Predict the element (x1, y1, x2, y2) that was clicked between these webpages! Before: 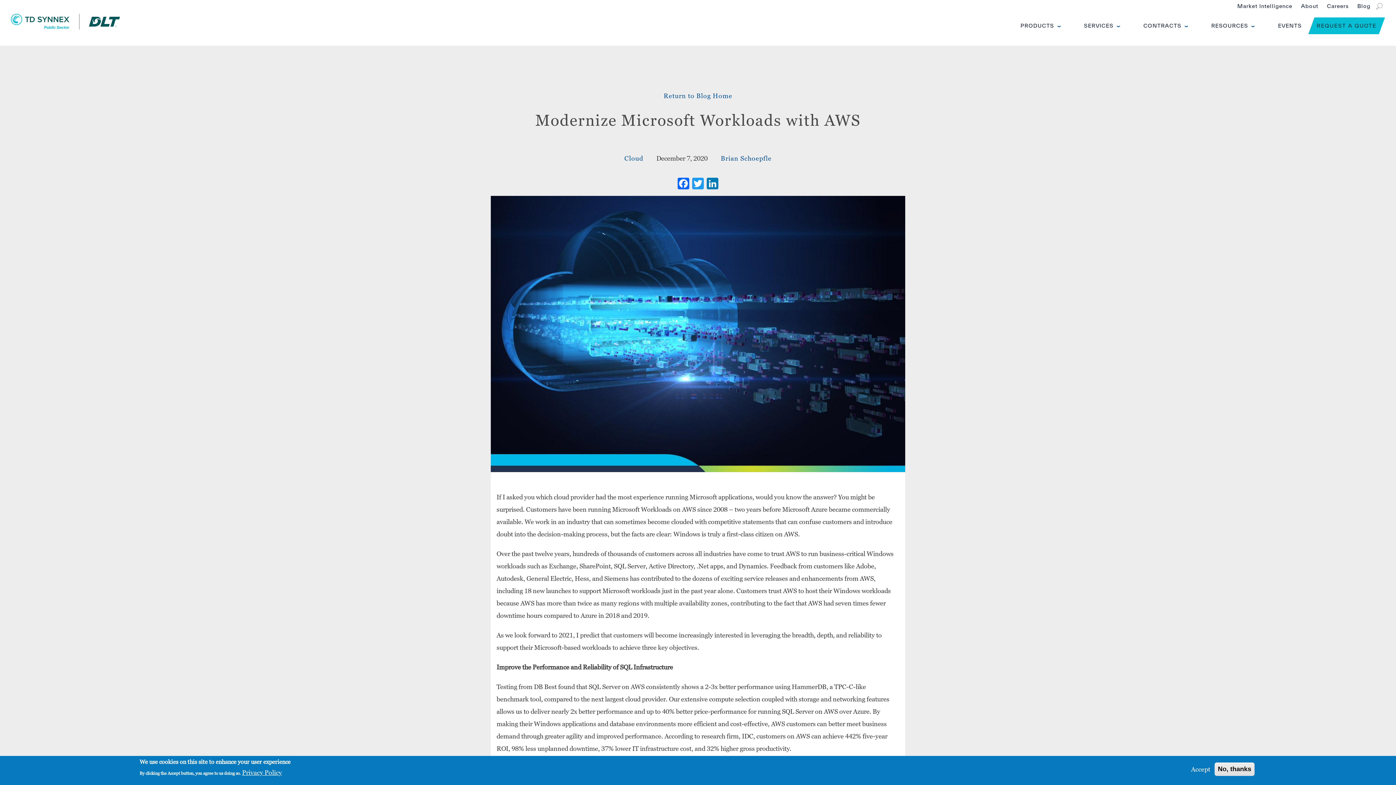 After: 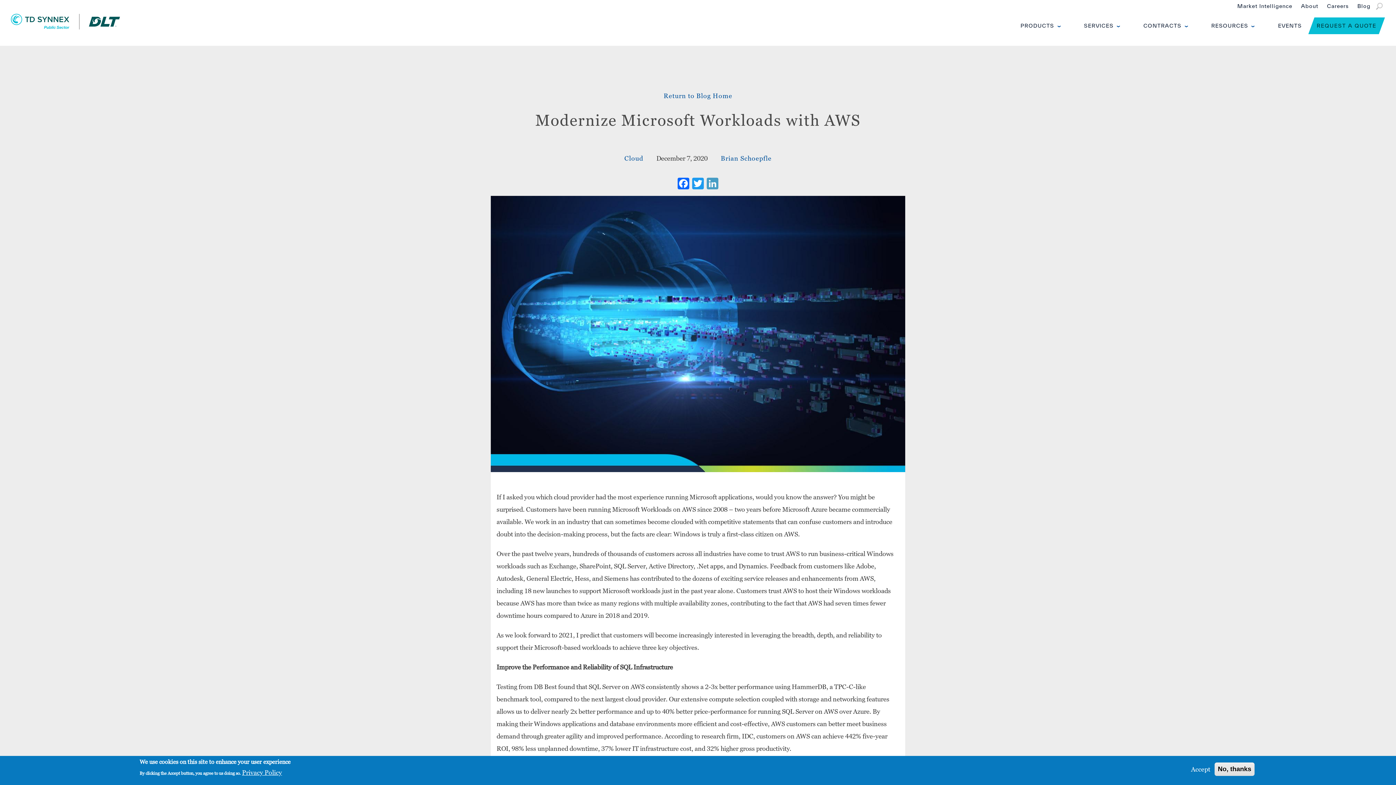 Action: bbox: (705, 176, 720, 189) label: LinkedIn